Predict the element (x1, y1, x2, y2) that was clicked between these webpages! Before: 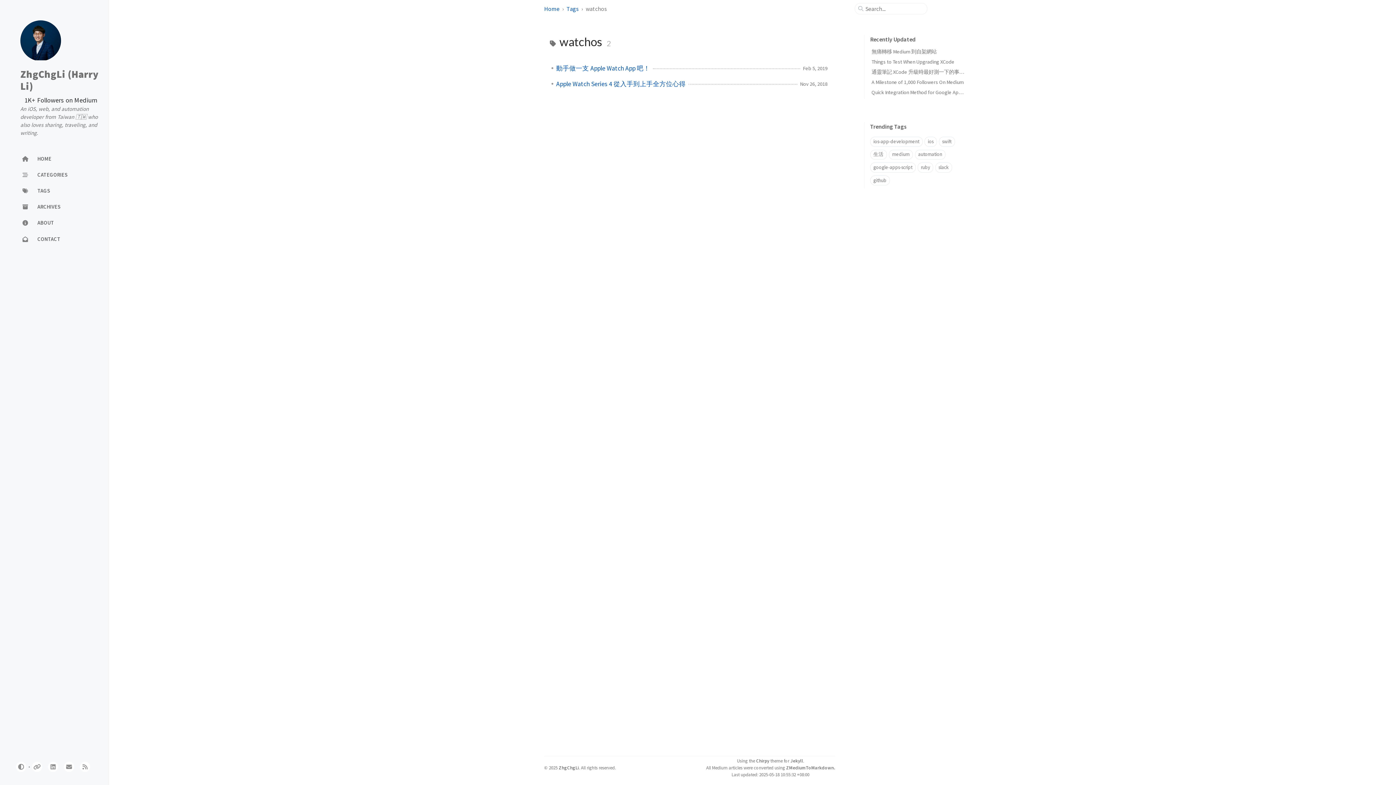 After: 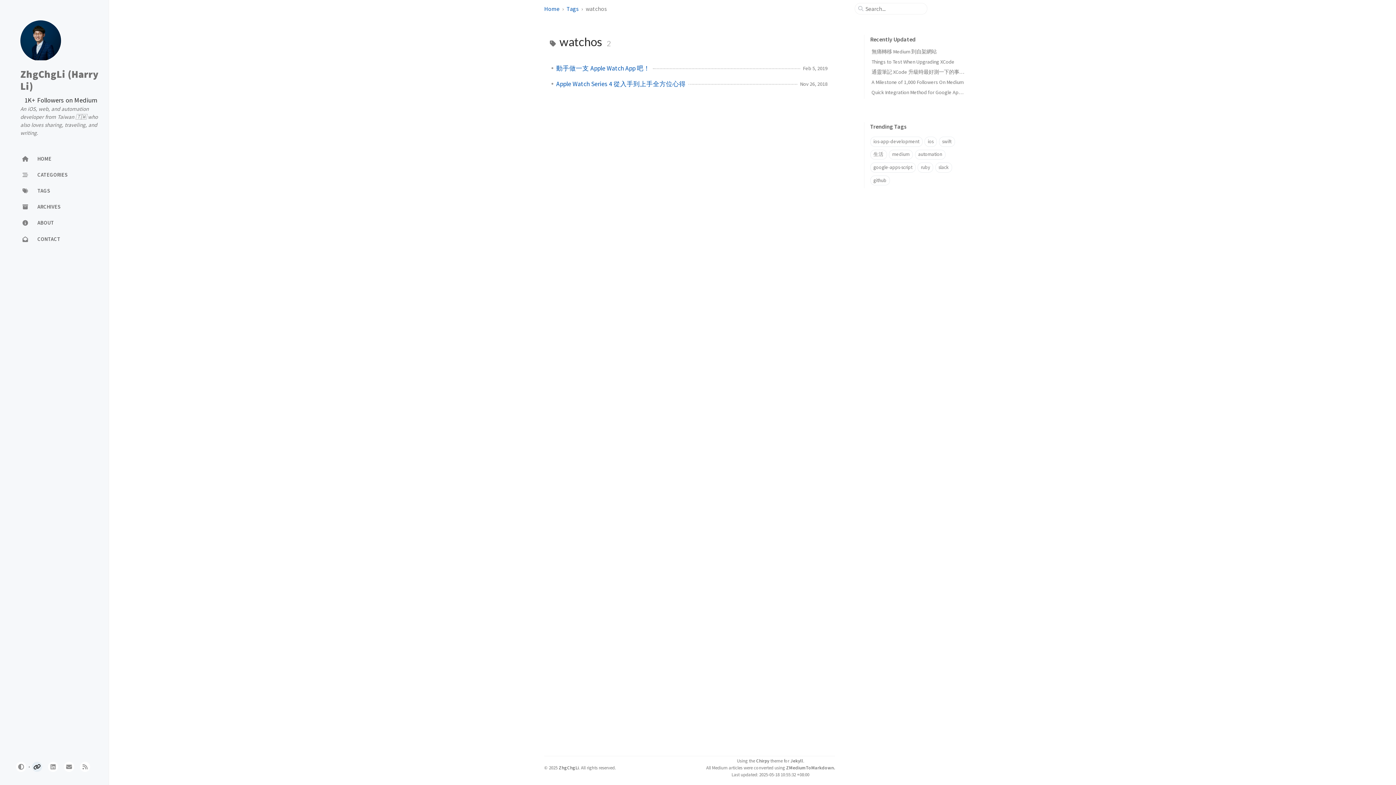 Action: label: link bbox: (32, 762, 42, 772)